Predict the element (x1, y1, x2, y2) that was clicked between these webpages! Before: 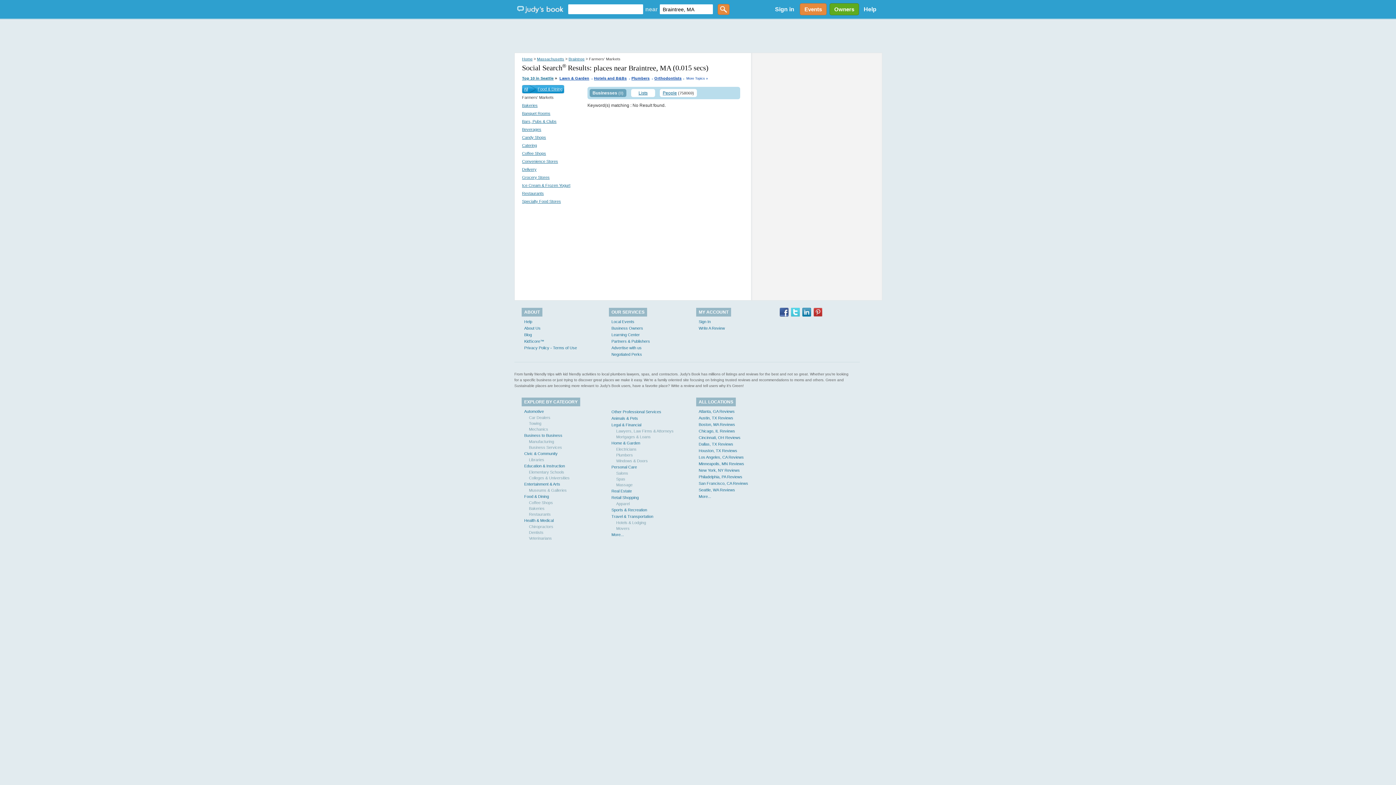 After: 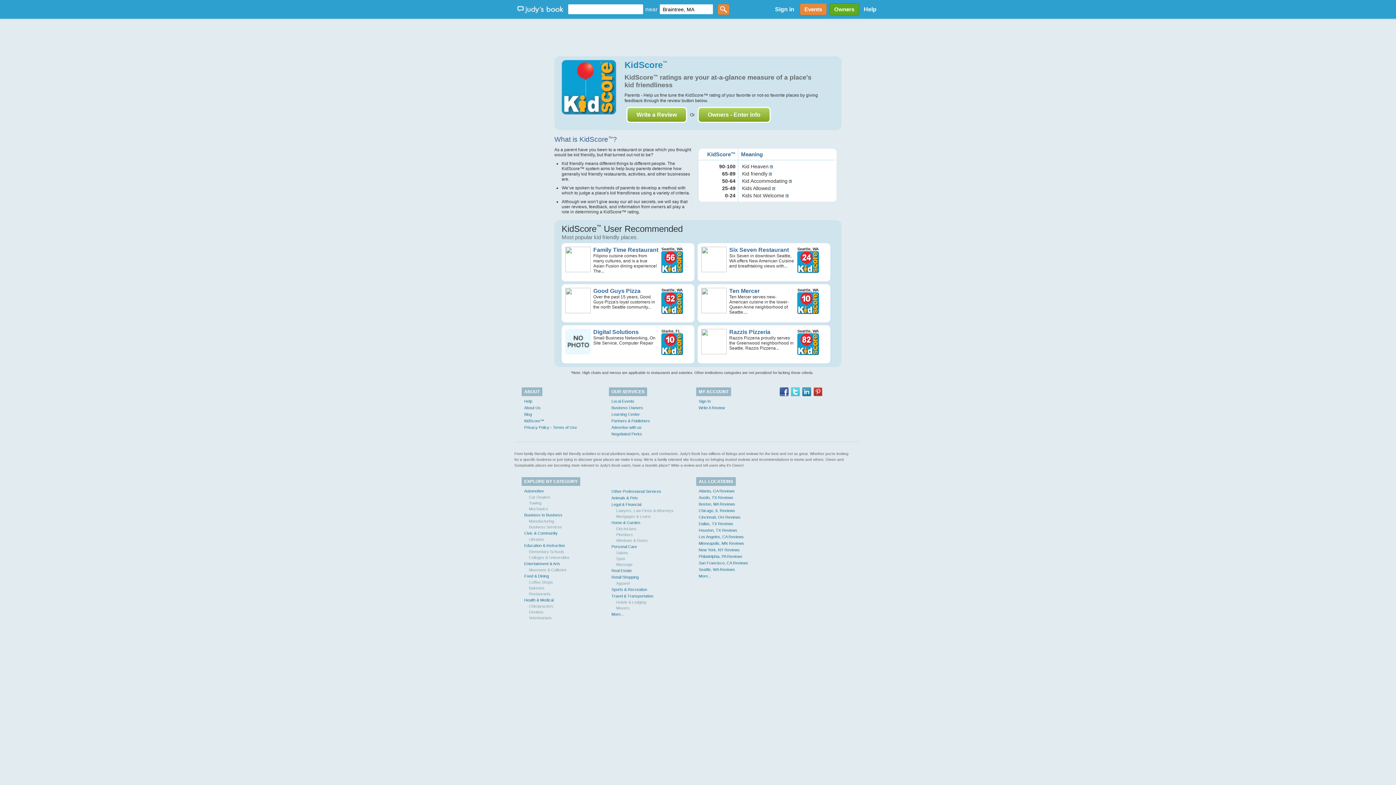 Action: label: KidScore™ bbox: (524, 339, 544, 343)